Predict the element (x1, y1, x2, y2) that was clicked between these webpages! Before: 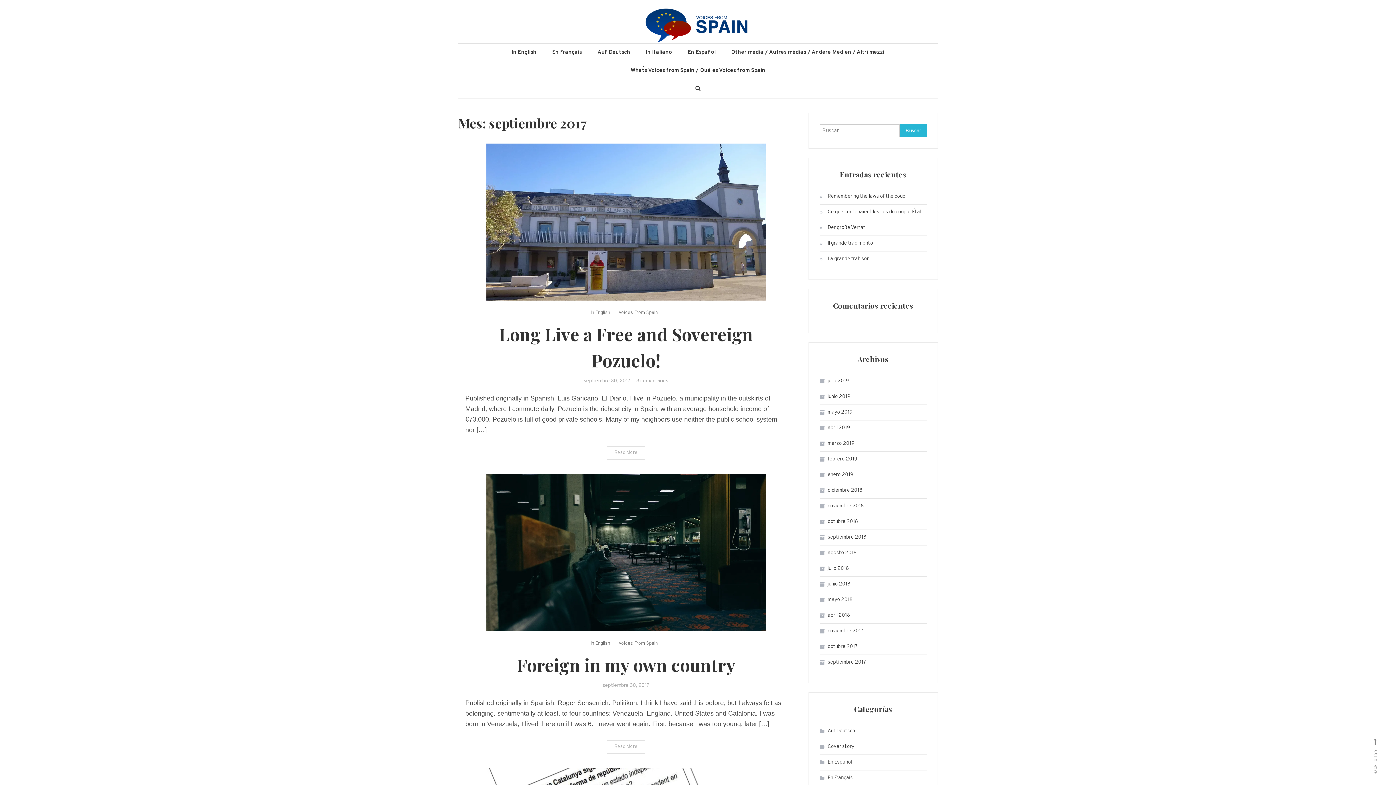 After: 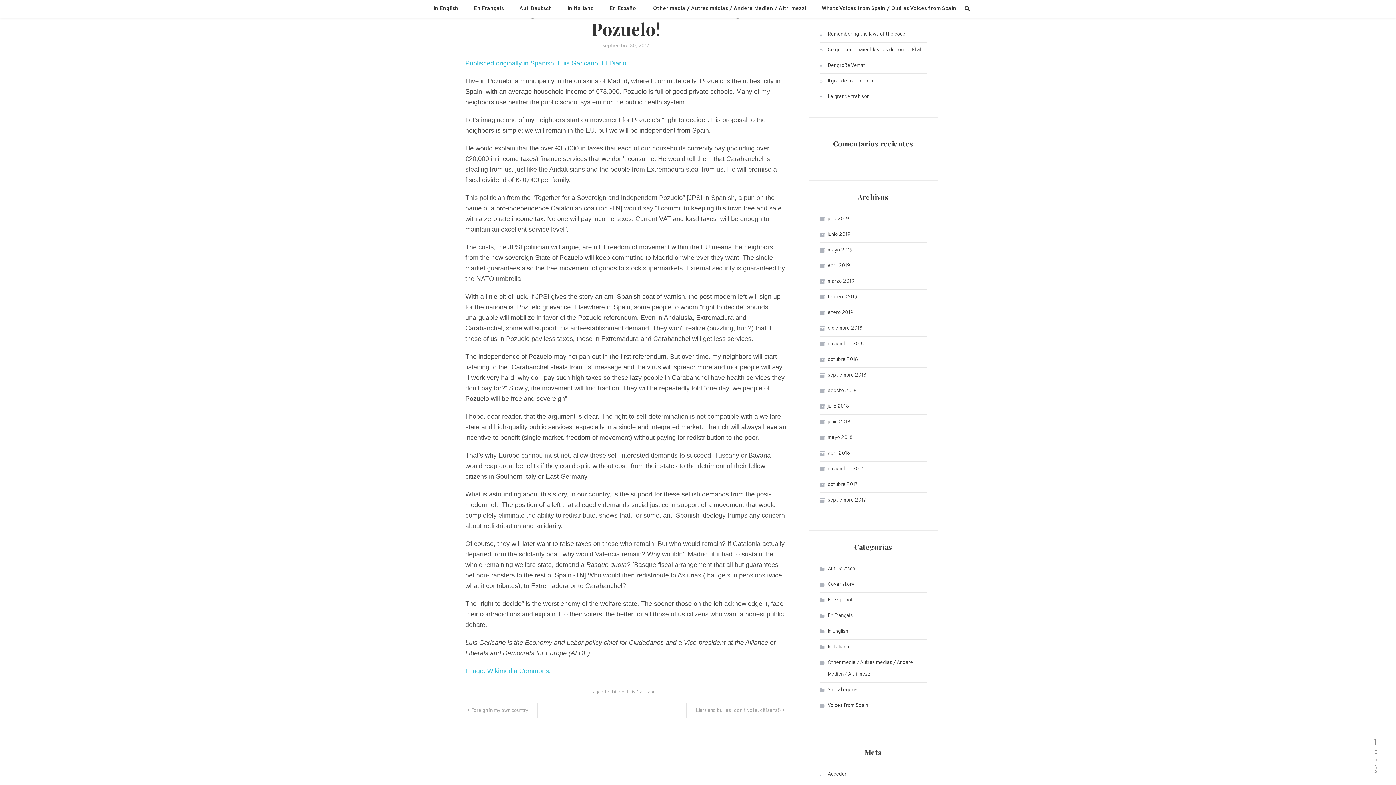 Action: bbox: (636, 378, 668, 384) label: 3 comentarios
en Long Live a Free and Sovereign Pozuelo!